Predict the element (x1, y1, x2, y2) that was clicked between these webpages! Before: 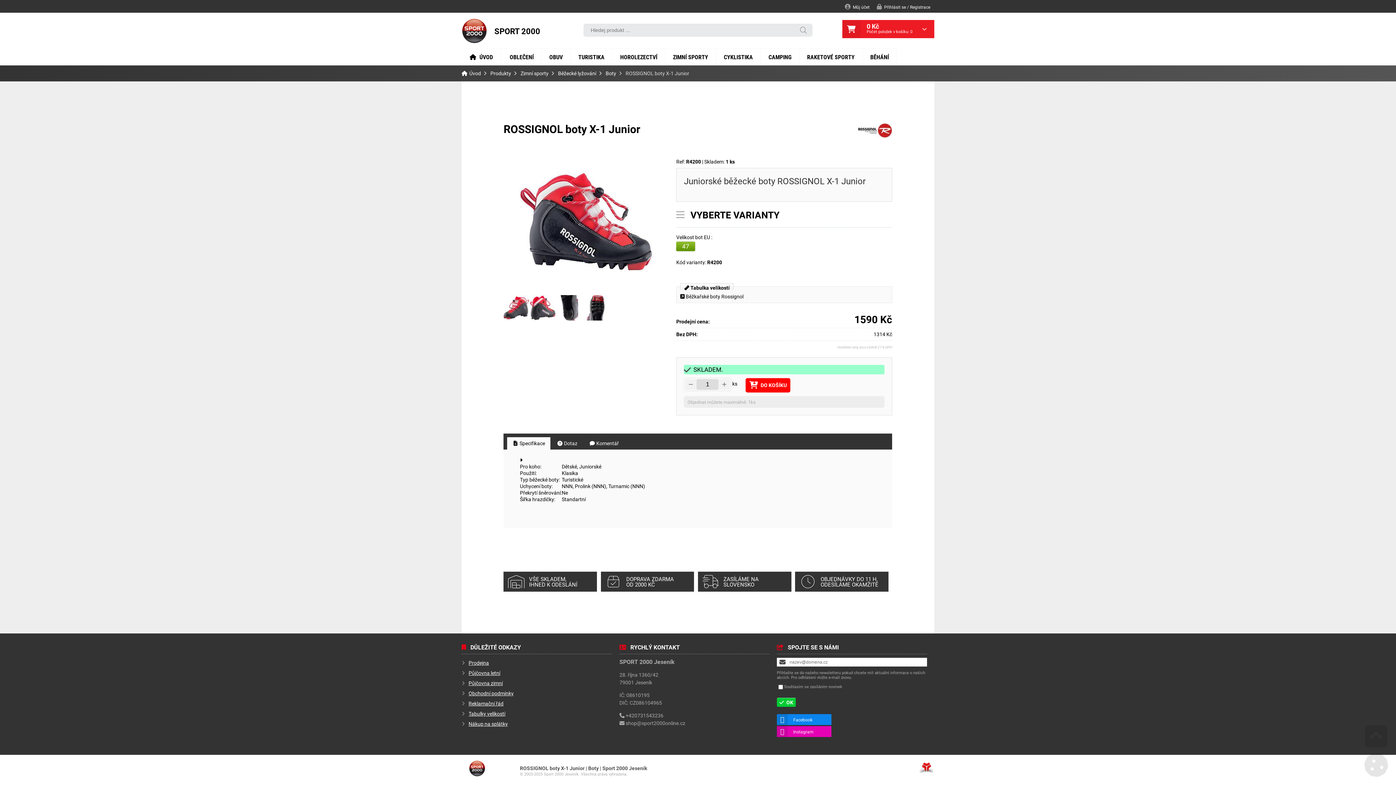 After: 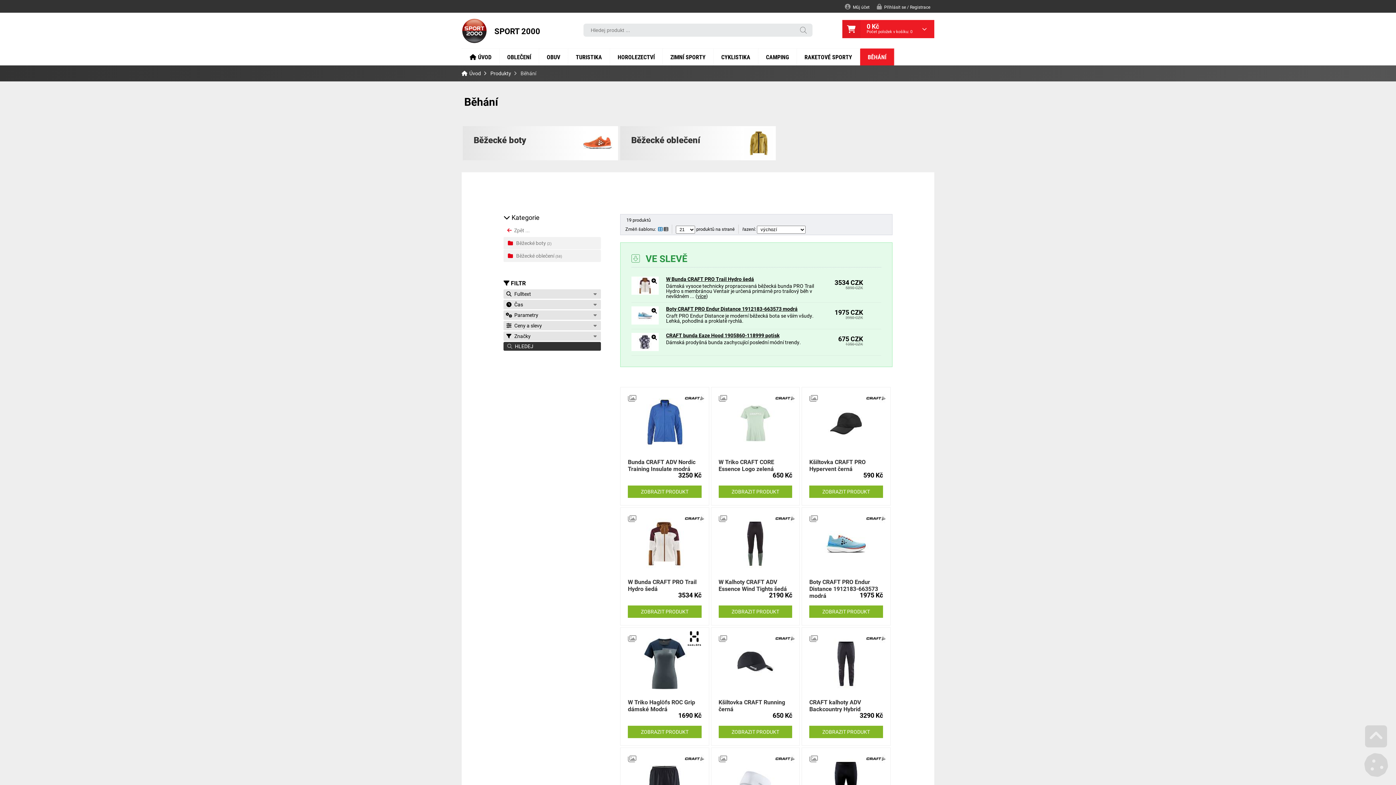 Action: bbox: (862, 48, 896, 65) label: BĚHÁNÍ